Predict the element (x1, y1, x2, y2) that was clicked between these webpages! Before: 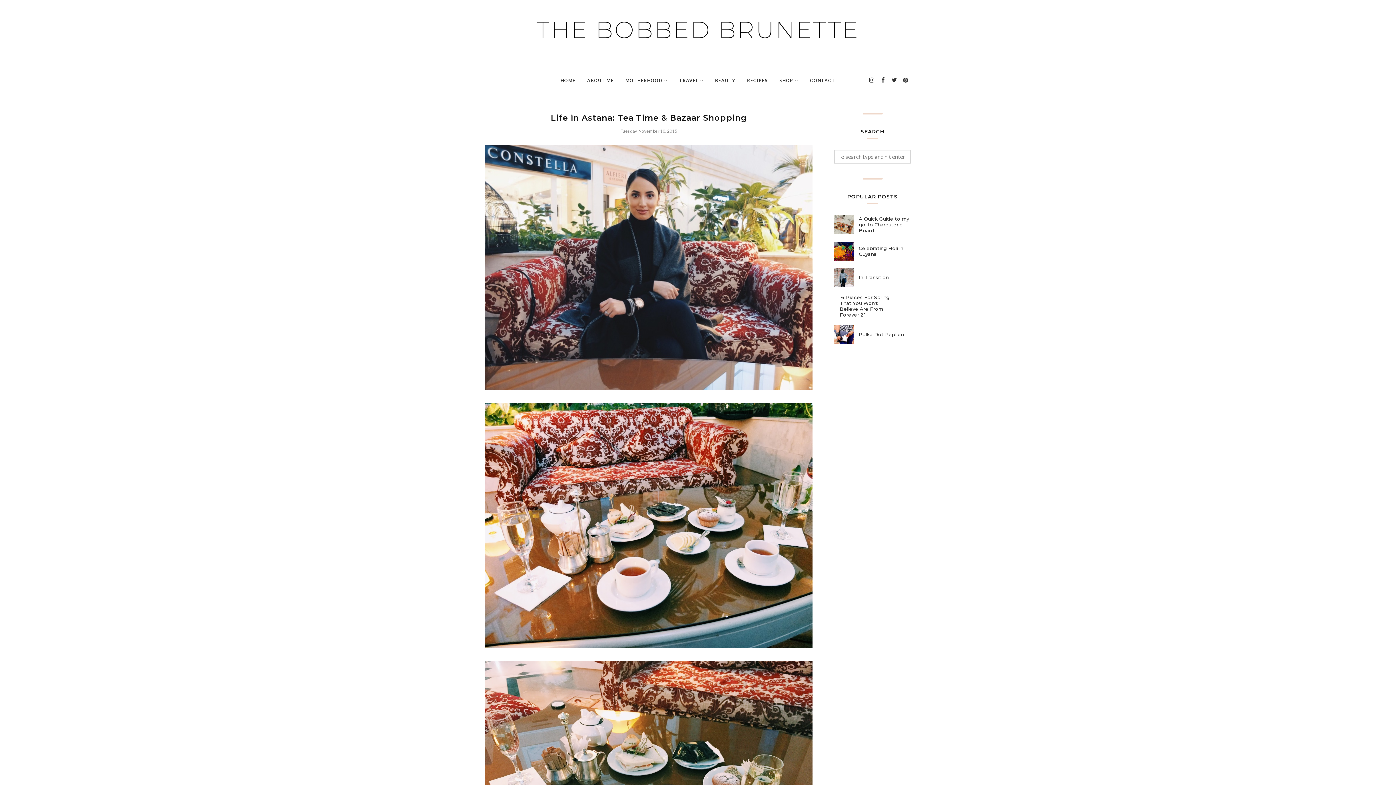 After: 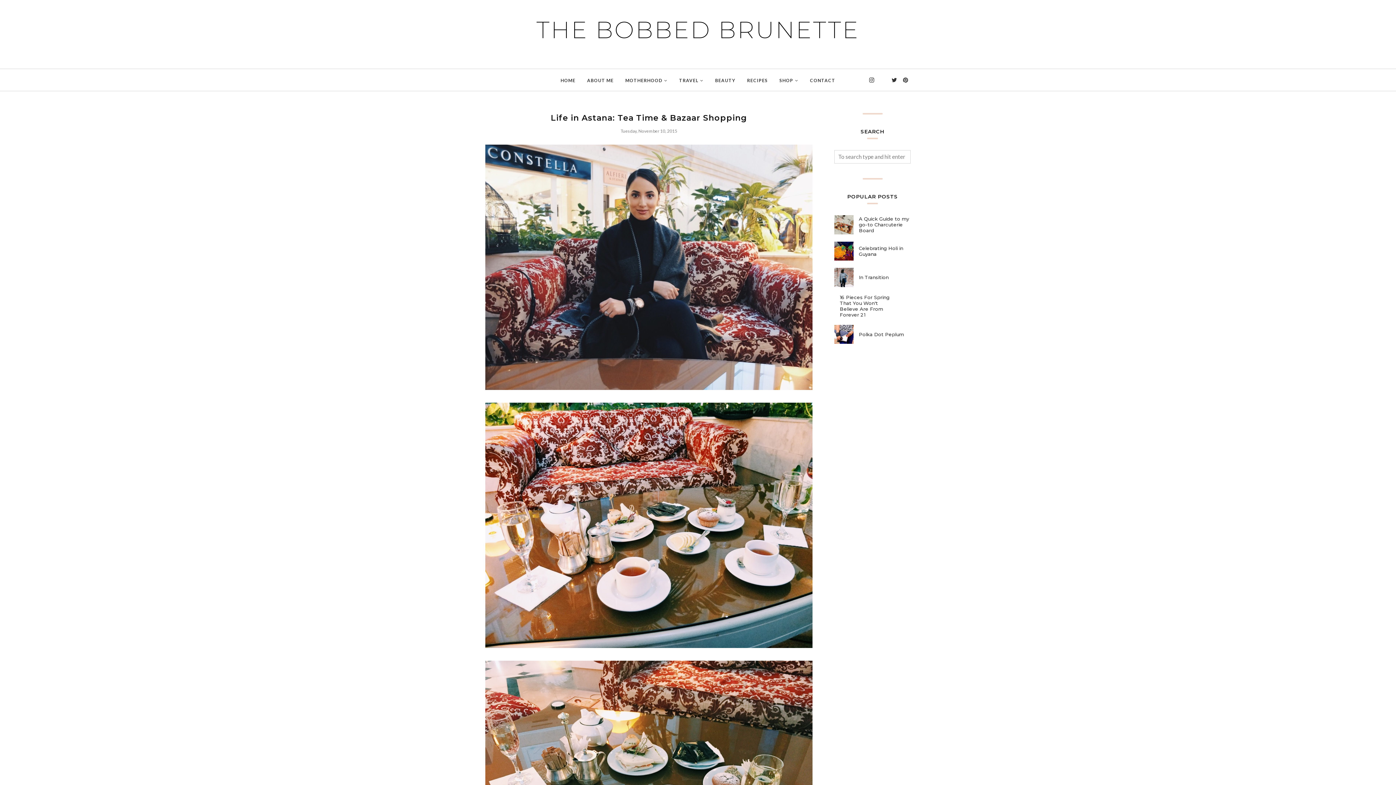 Action: bbox: (878, 74, 888, 85)